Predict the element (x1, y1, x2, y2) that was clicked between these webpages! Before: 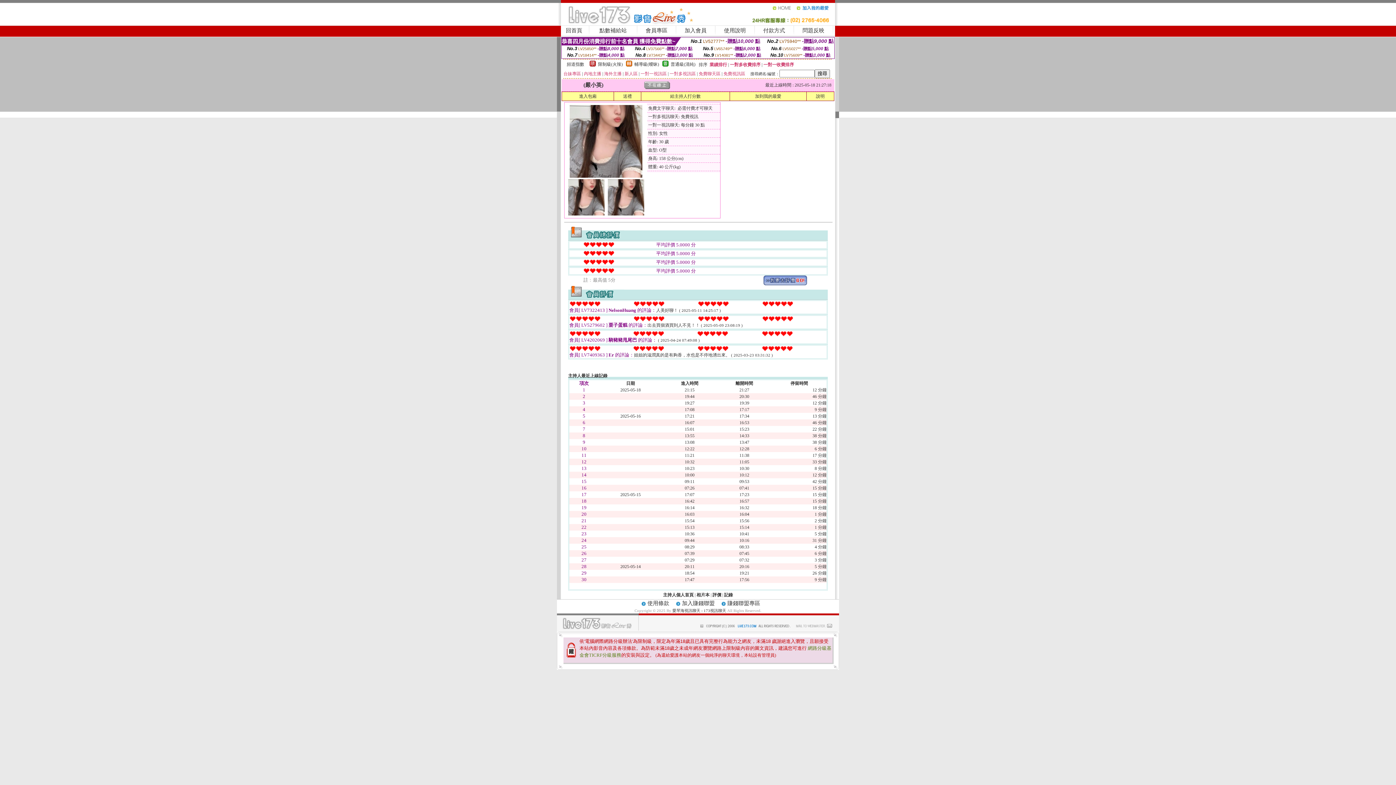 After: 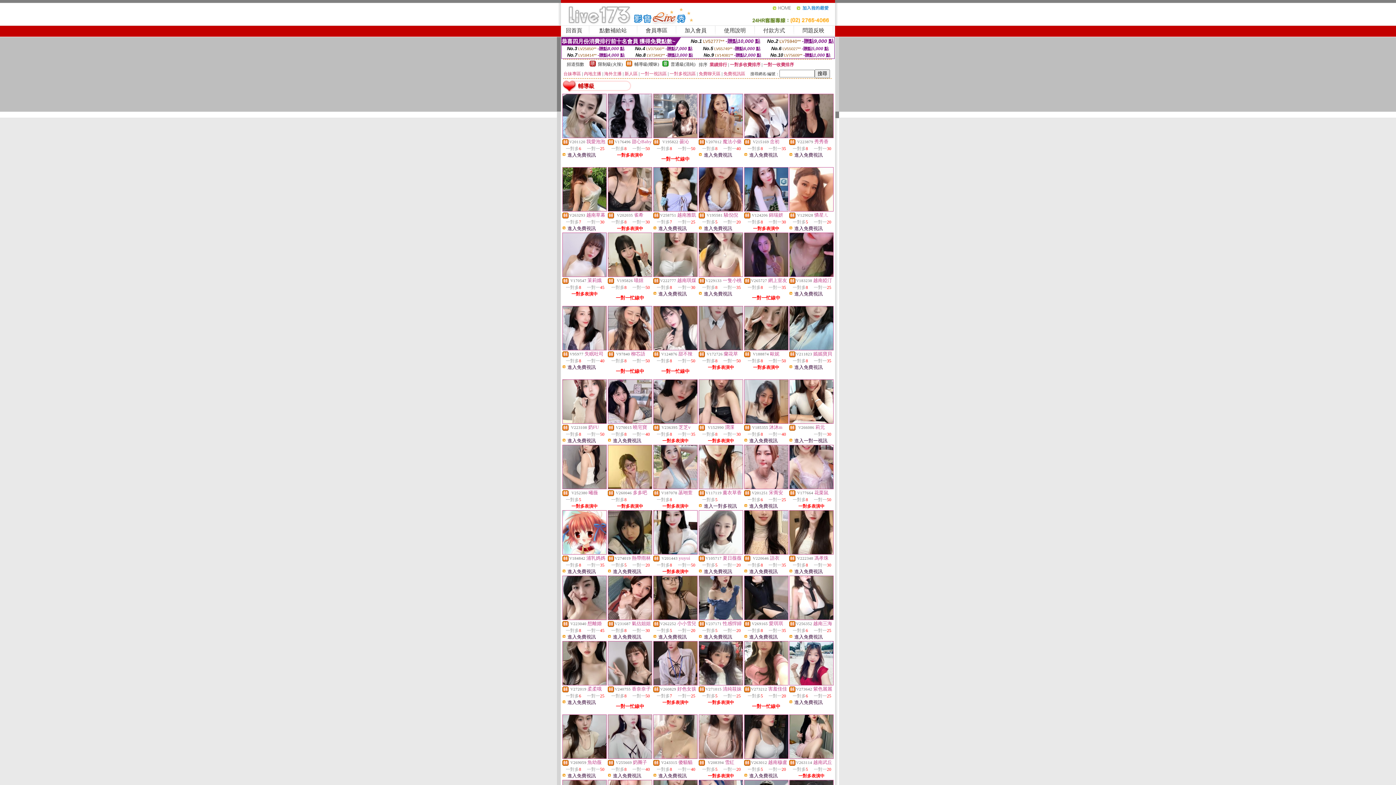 Action: bbox: (634, 61, 659, 66) label: 輔導級(曖昧)